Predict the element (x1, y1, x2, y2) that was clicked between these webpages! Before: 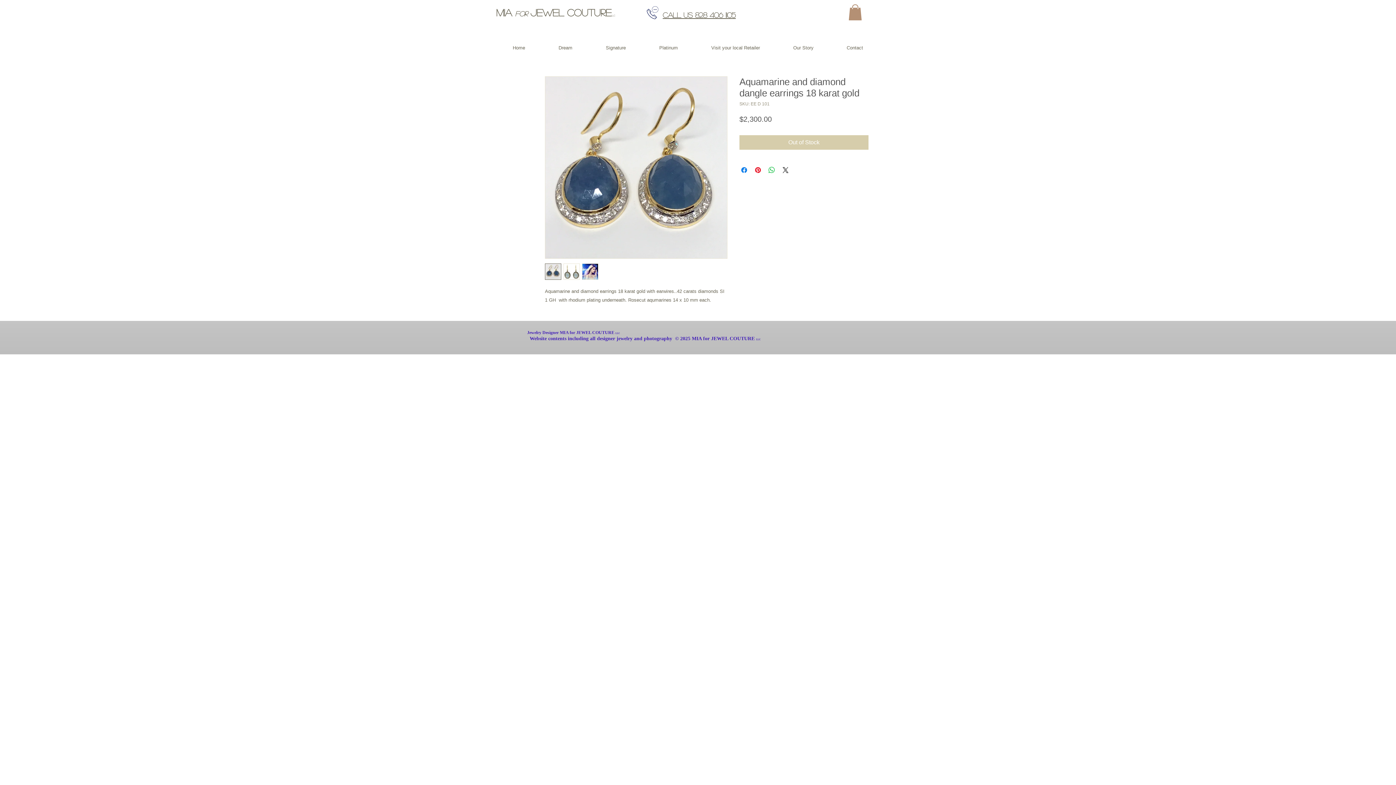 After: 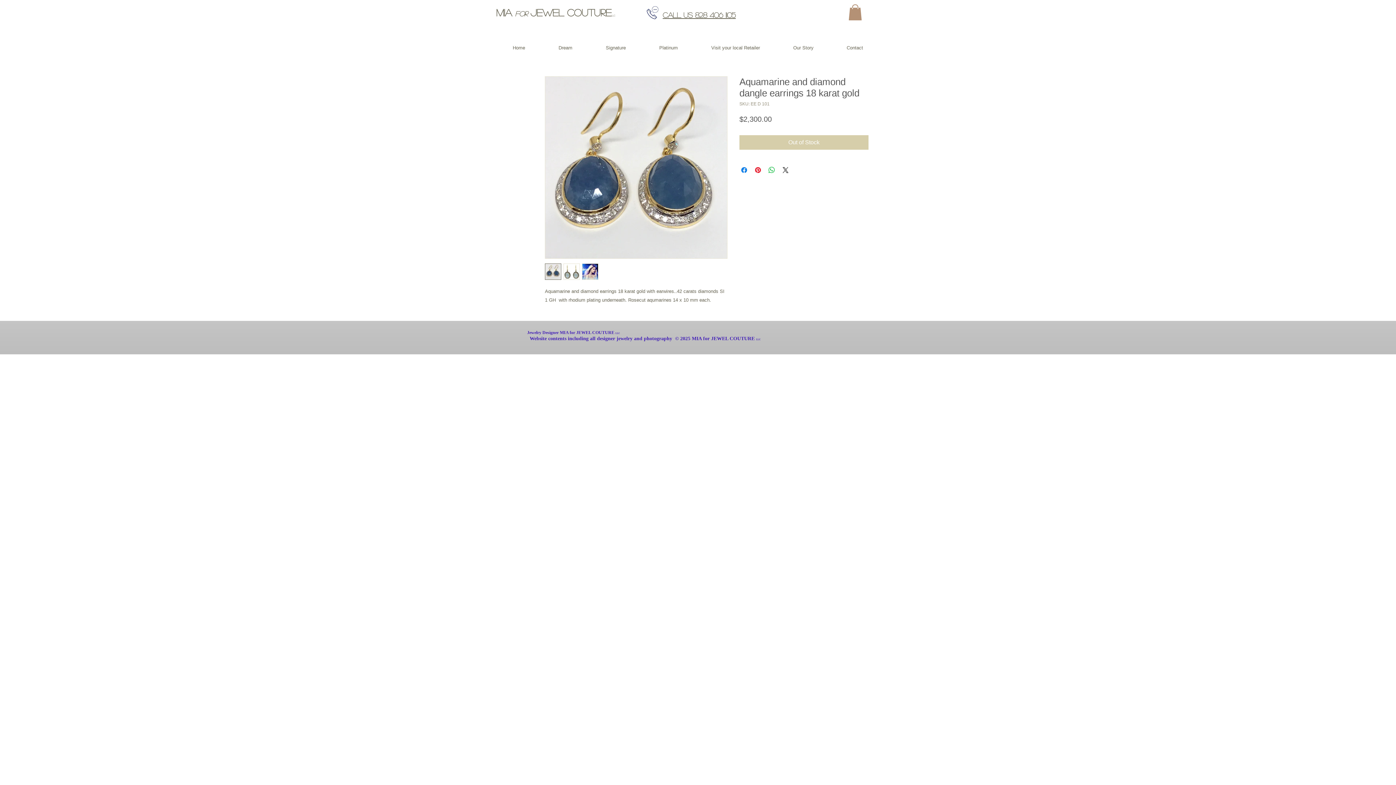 Action: bbox: (645, 5, 660, 20)